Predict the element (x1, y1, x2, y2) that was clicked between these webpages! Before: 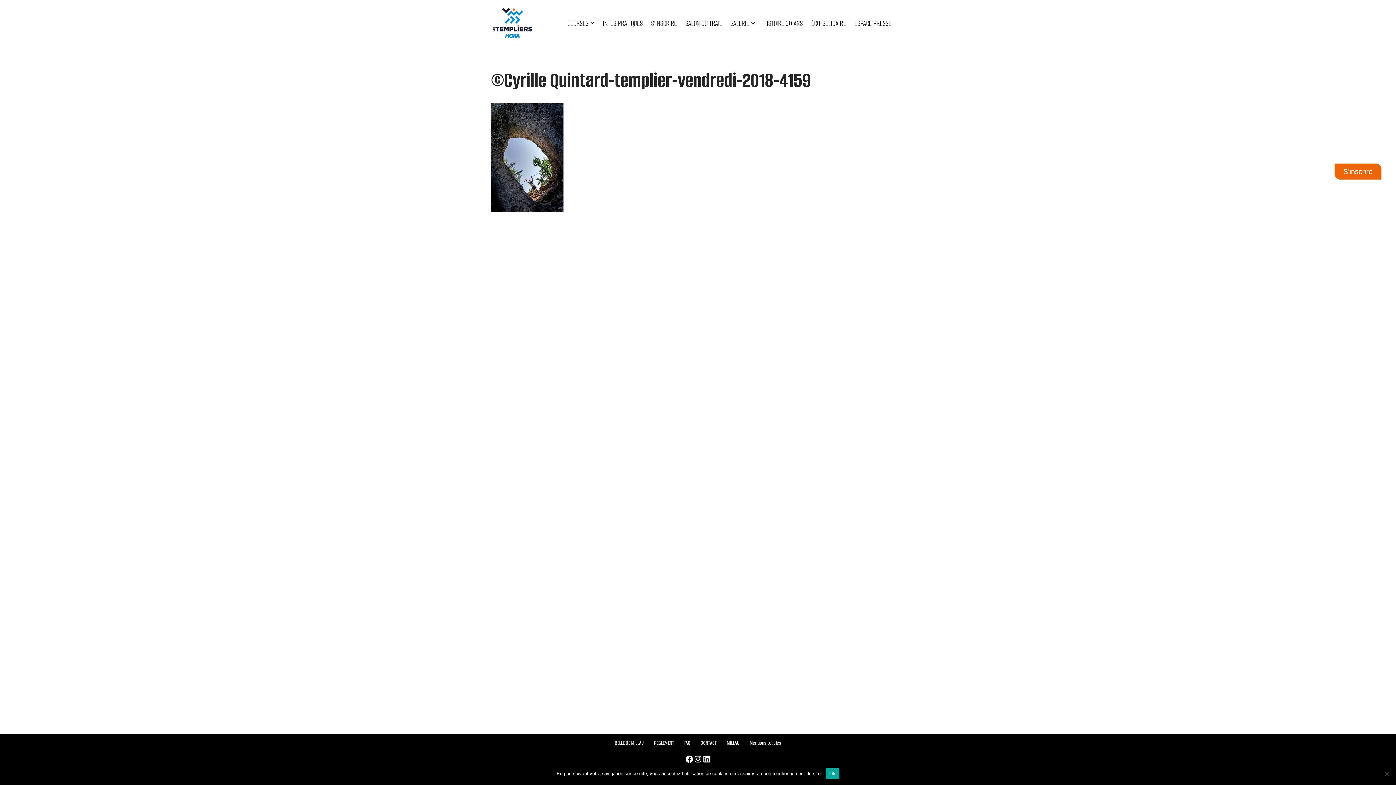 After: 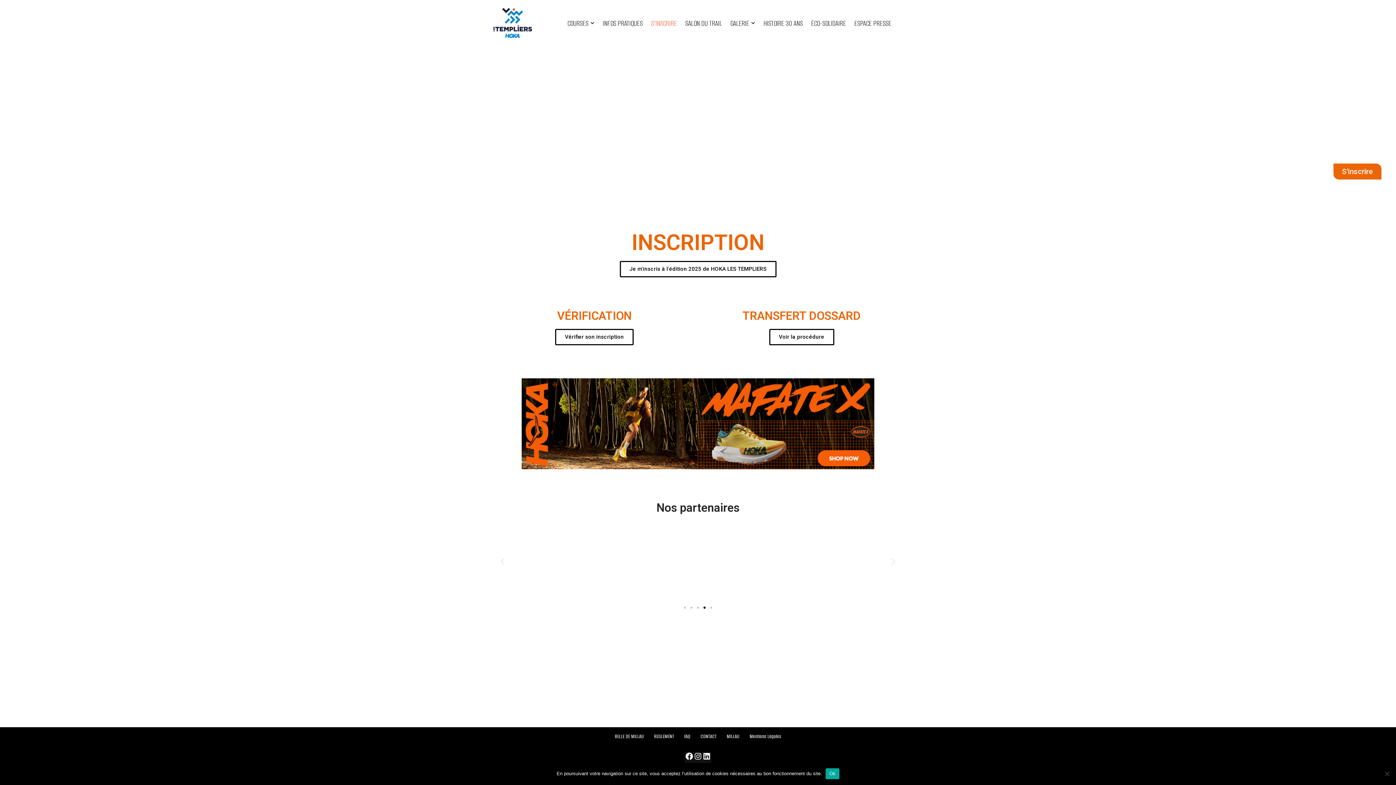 Action: label: S’INSCRIRE bbox: (651, 17, 677, 29)